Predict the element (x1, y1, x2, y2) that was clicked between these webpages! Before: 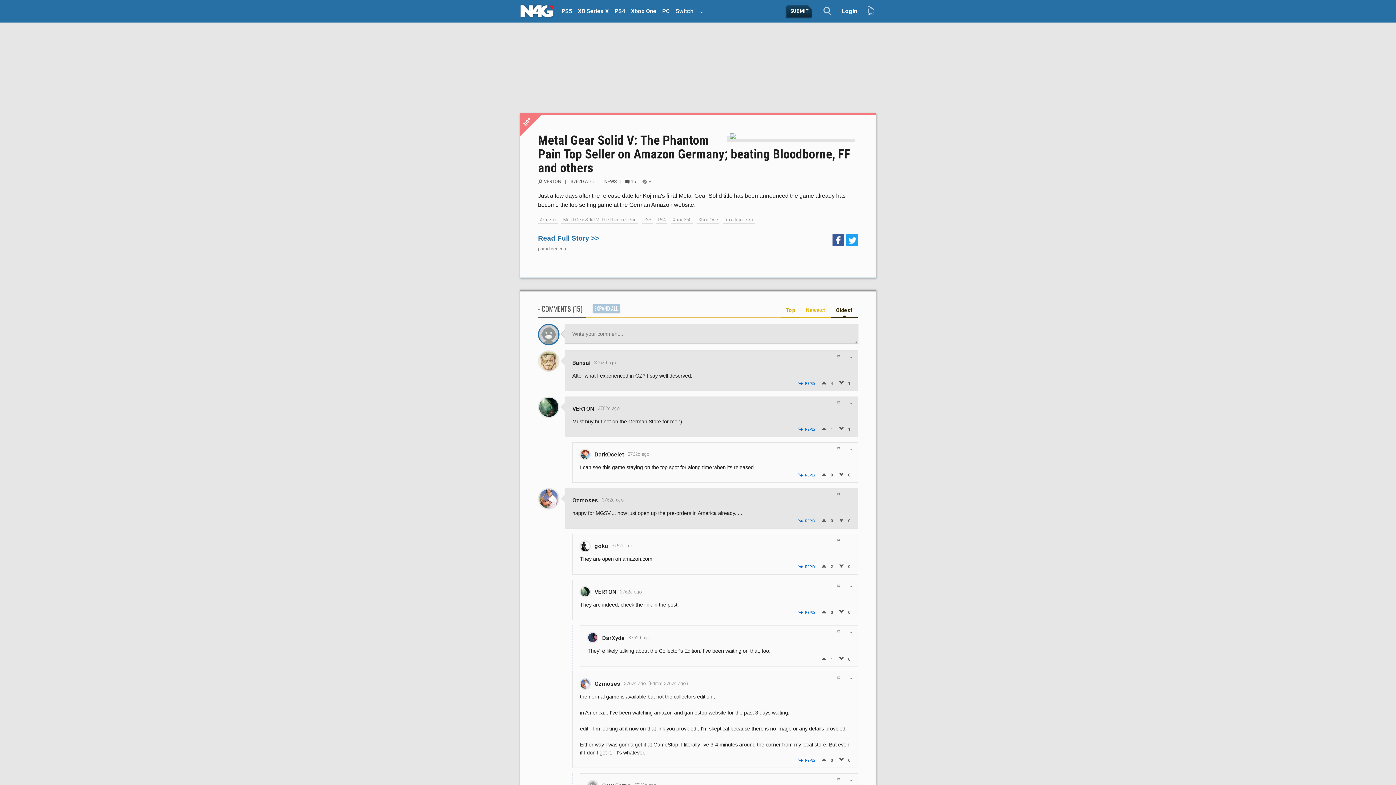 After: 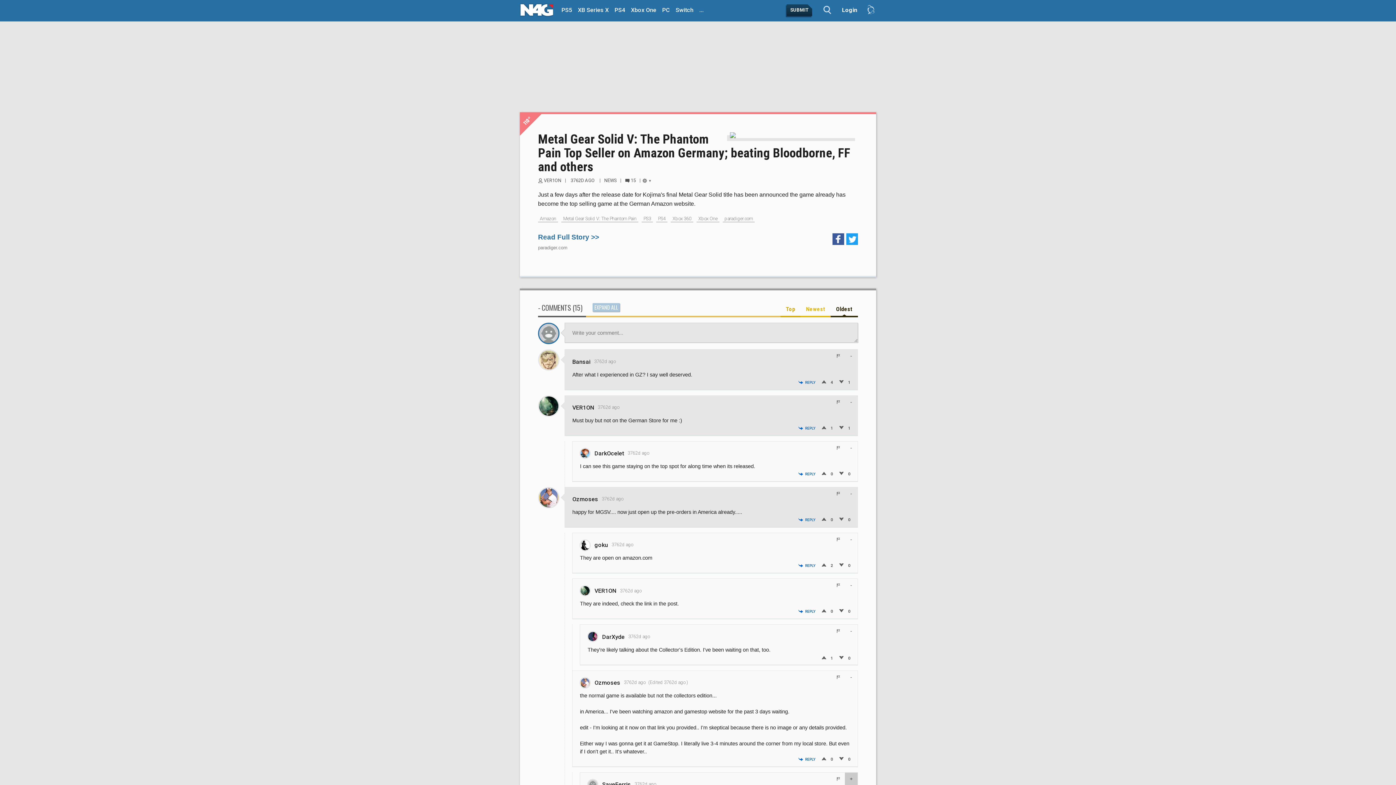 Action: bbox: (845, 774, 857, 786) label: -